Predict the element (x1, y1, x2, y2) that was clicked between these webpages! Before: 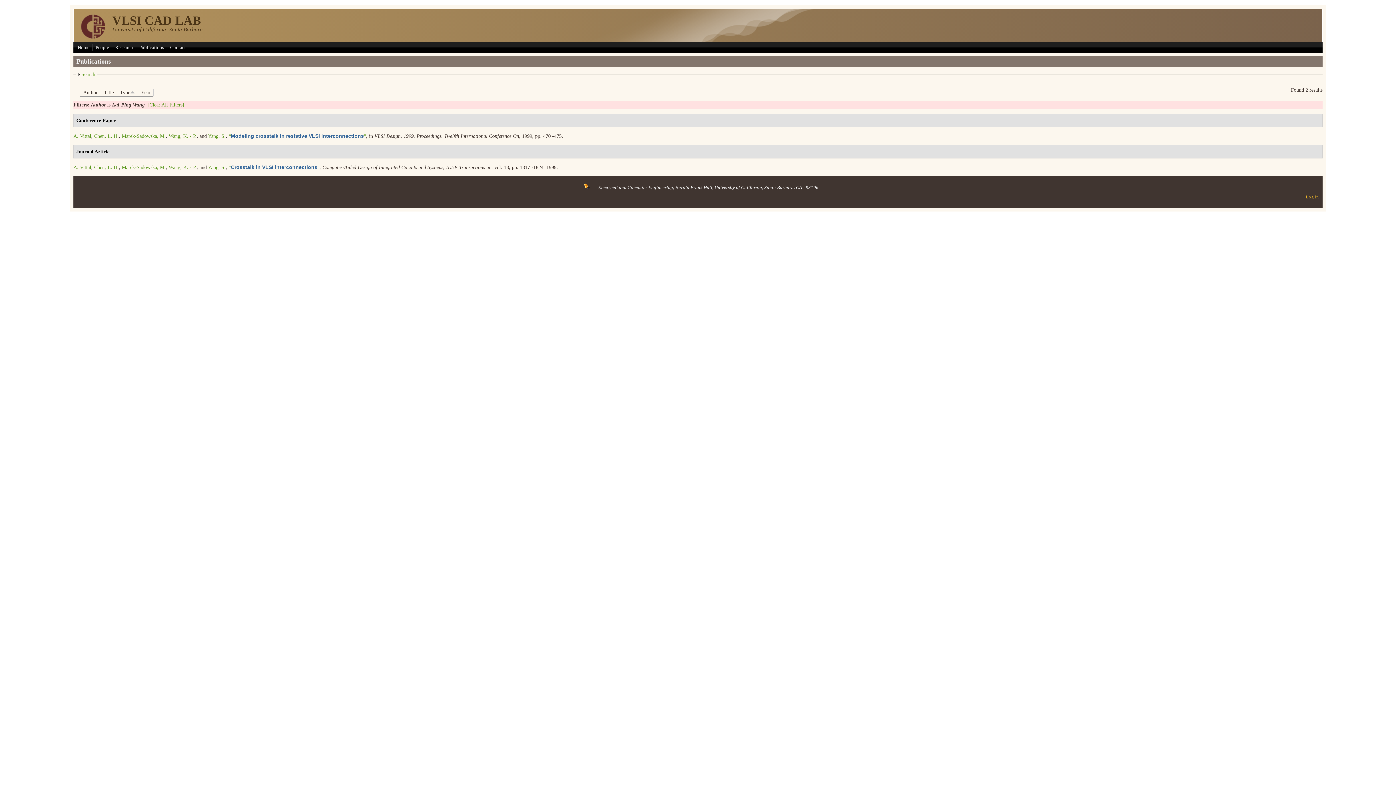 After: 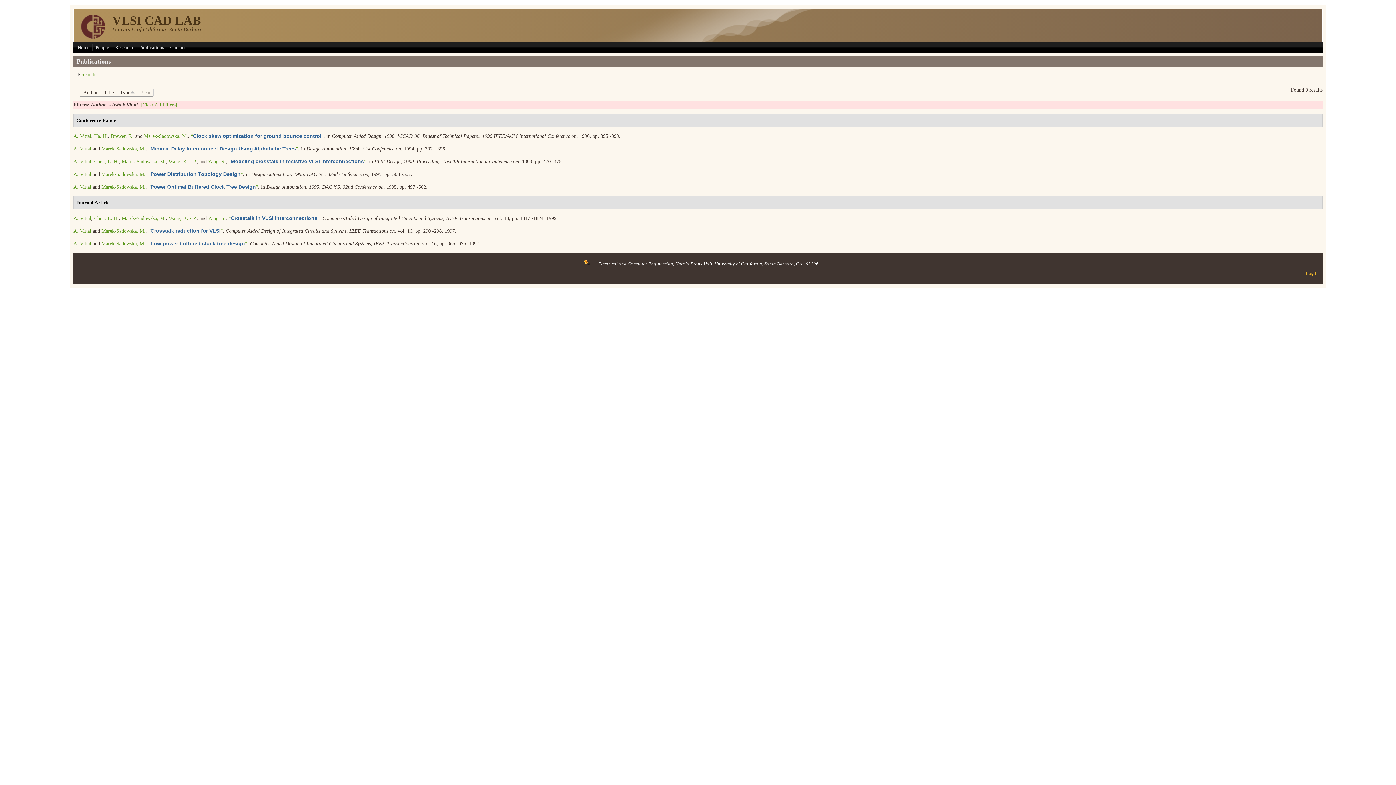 Action: label: A. Vittal bbox: (73, 133, 91, 138)